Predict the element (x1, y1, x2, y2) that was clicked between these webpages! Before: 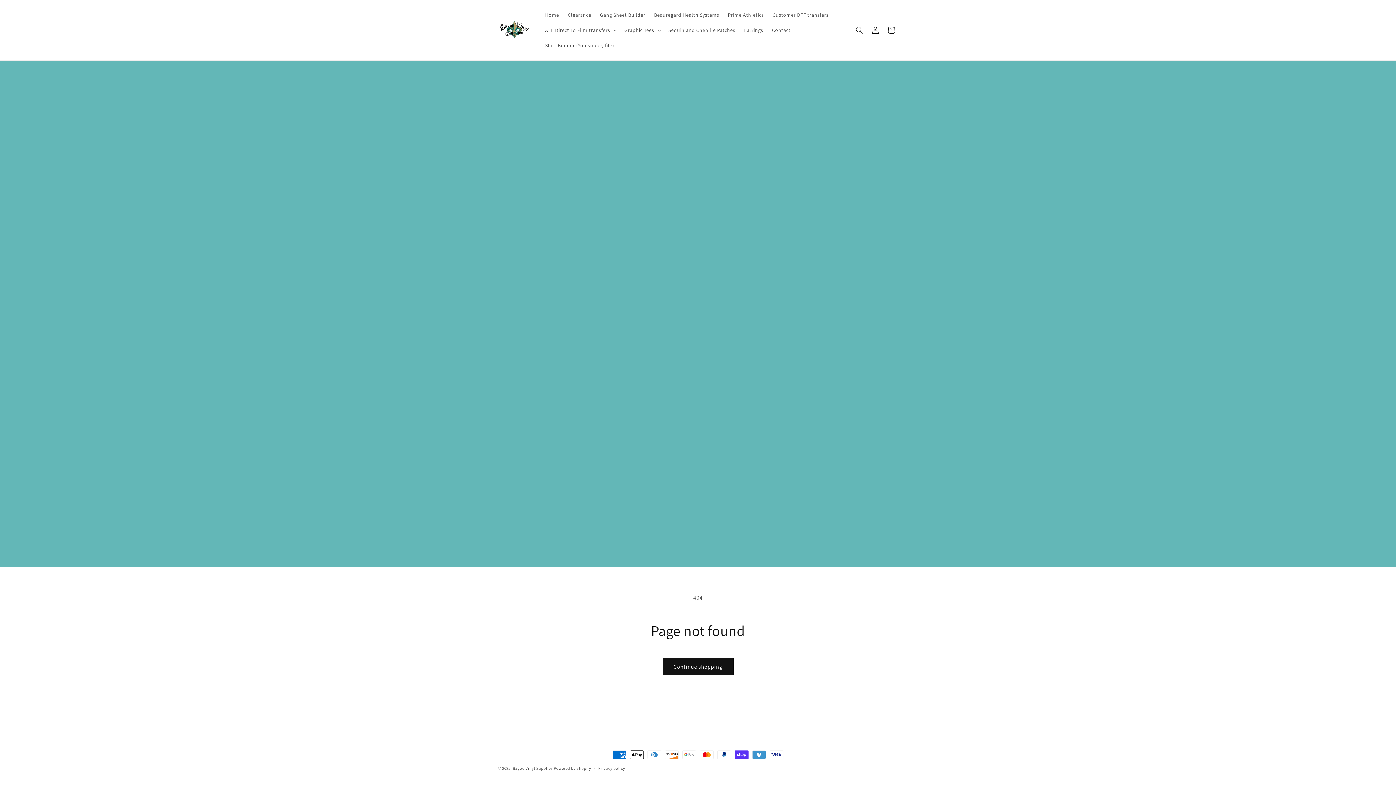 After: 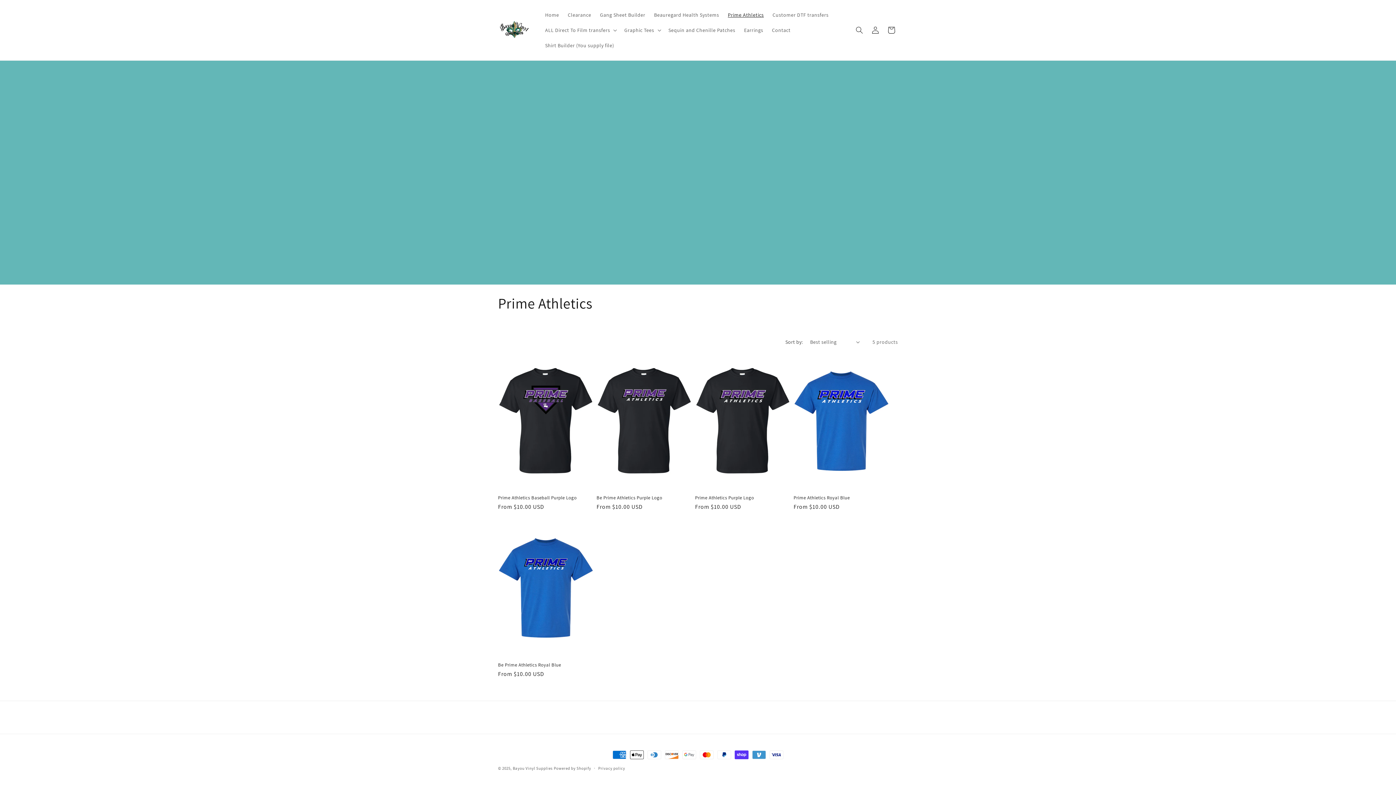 Action: label: Prime Athletics bbox: (723, 7, 768, 22)